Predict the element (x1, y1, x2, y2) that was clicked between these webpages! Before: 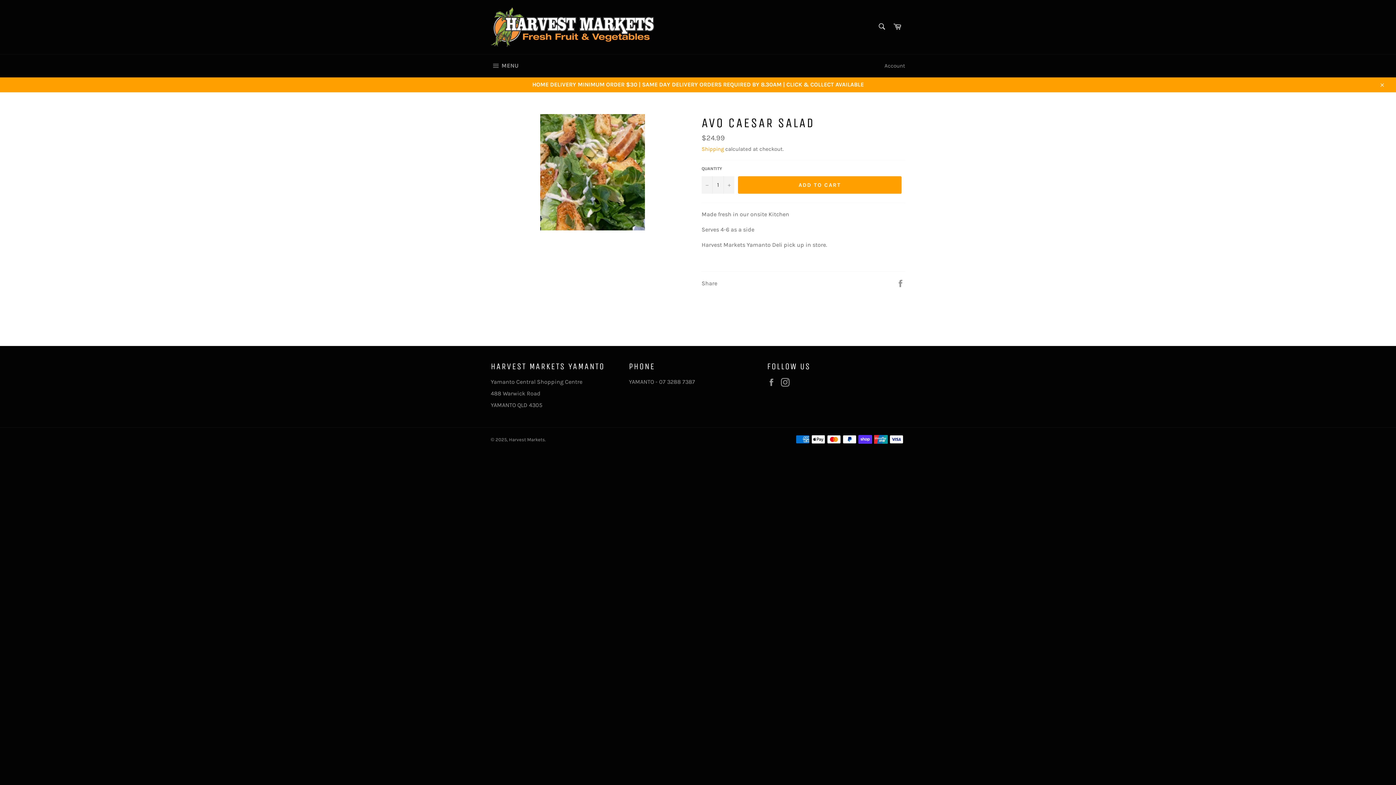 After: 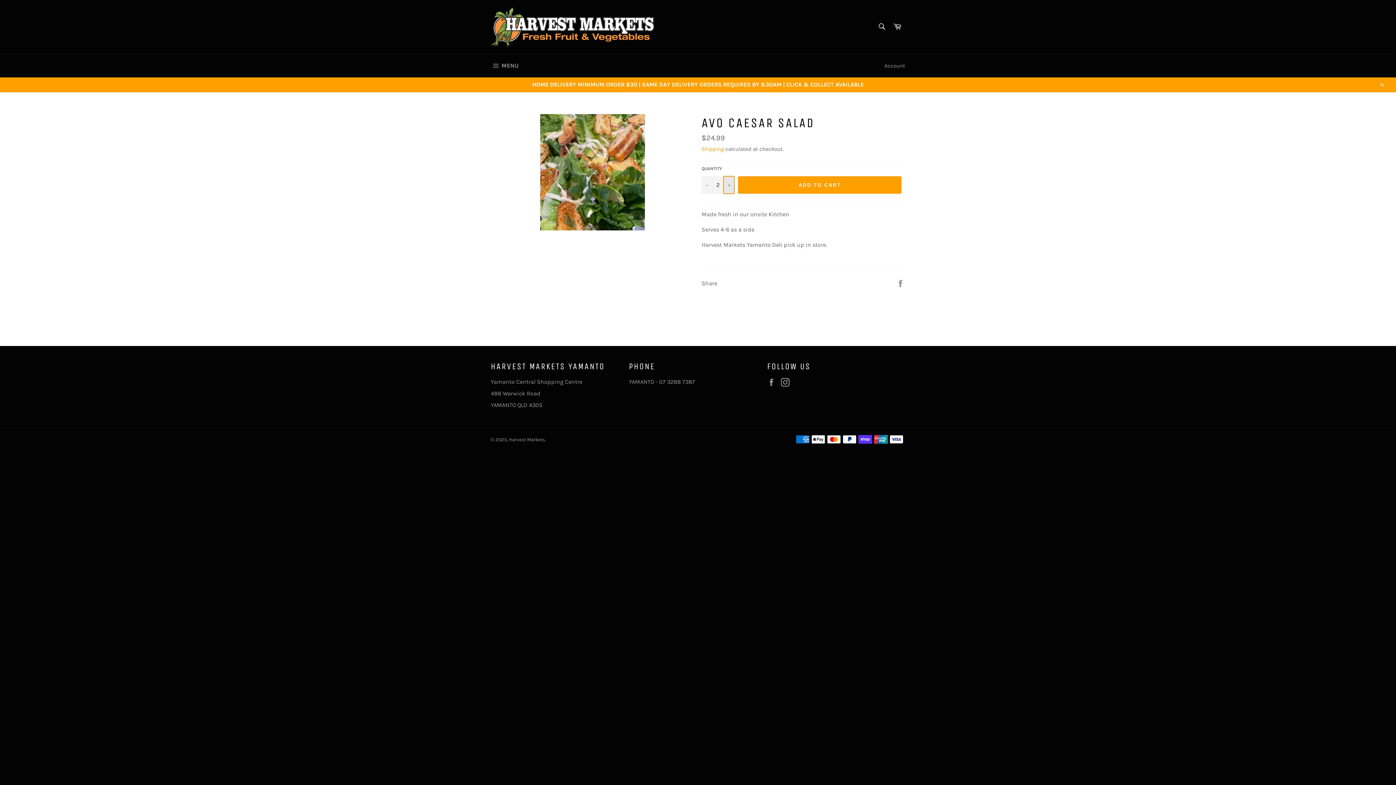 Action: label: Increase item quantity by one bbox: (723, 176, 734, 193)